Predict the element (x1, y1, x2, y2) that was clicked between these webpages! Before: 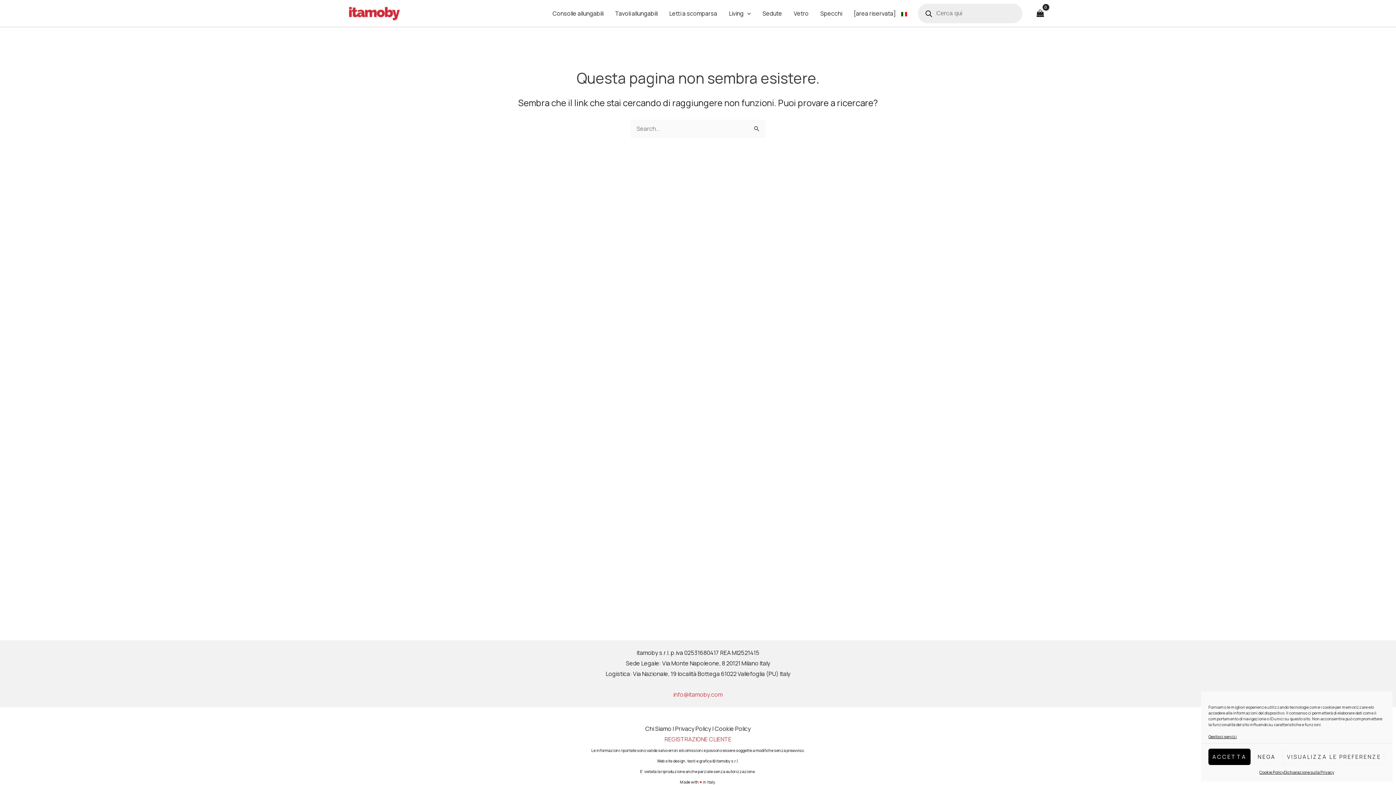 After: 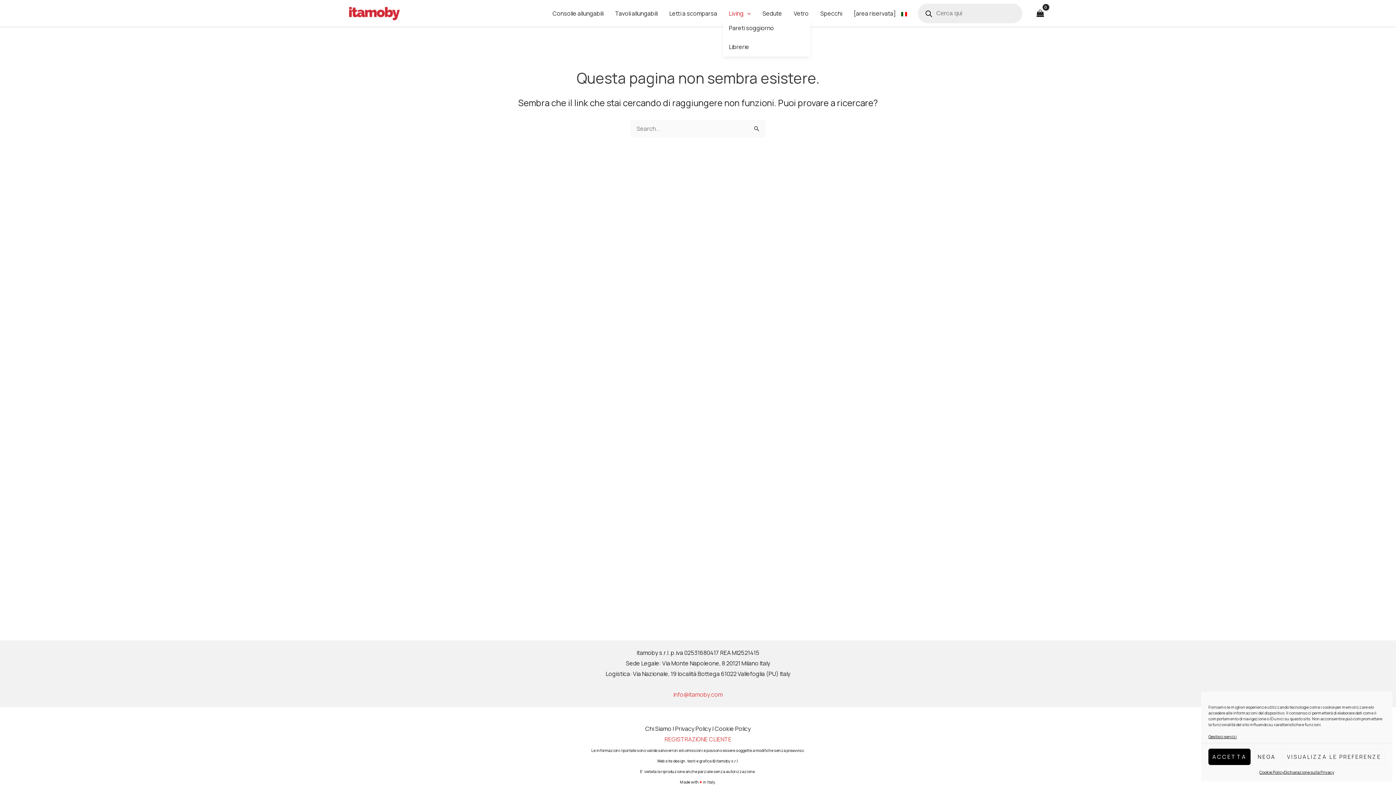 Action: label: Living bbox: (723, 8, 756, 18)